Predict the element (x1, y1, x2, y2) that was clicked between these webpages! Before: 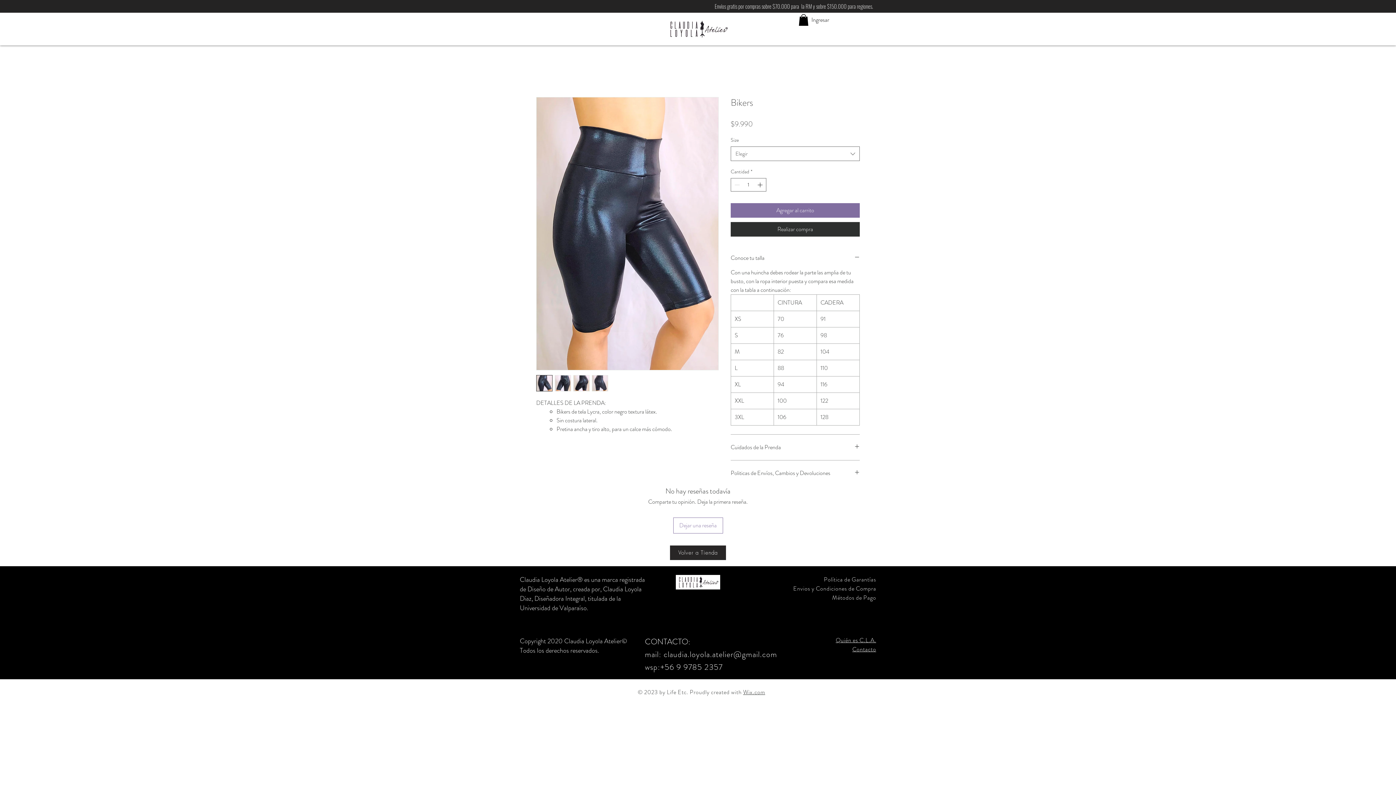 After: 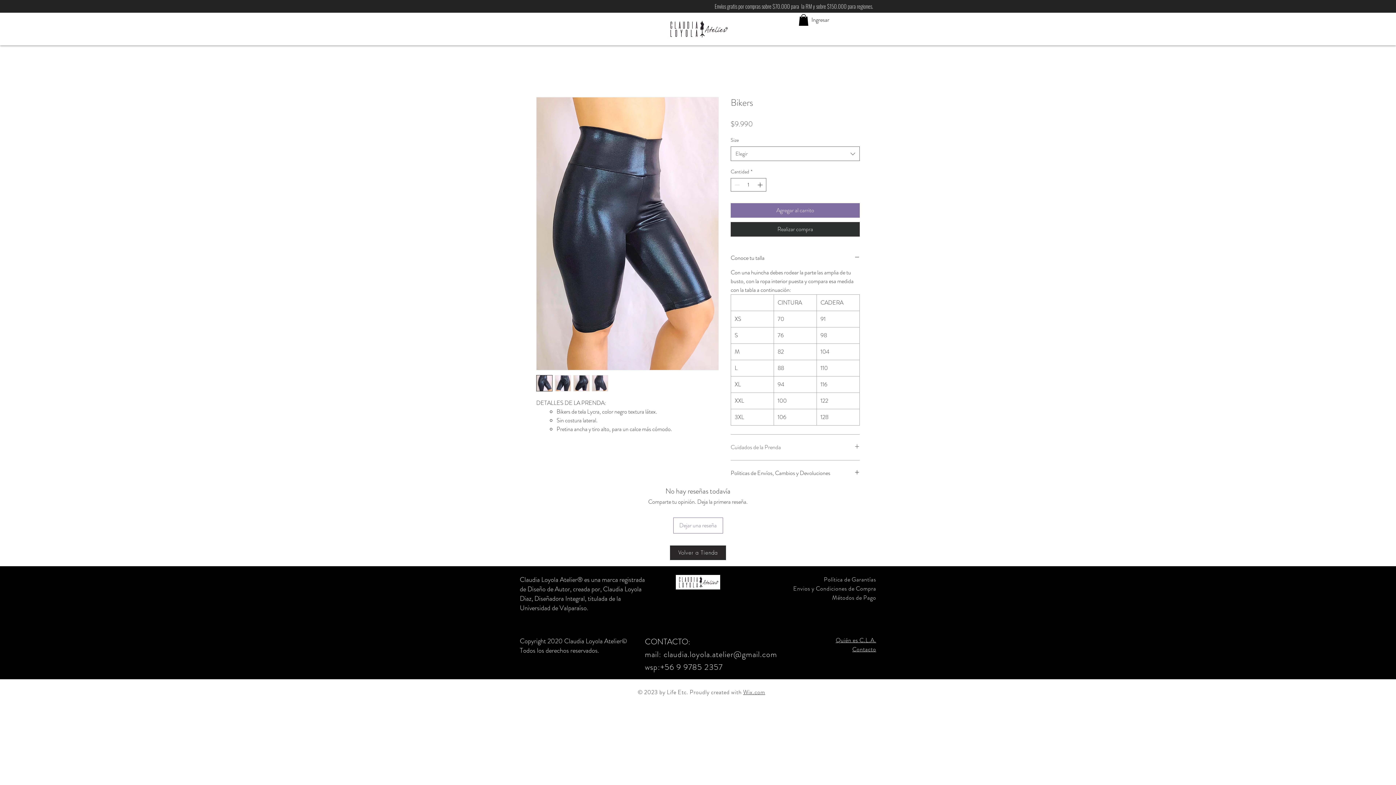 Action: bbox: (730, 443, 860, 451) label: Cuidados de la Prenda